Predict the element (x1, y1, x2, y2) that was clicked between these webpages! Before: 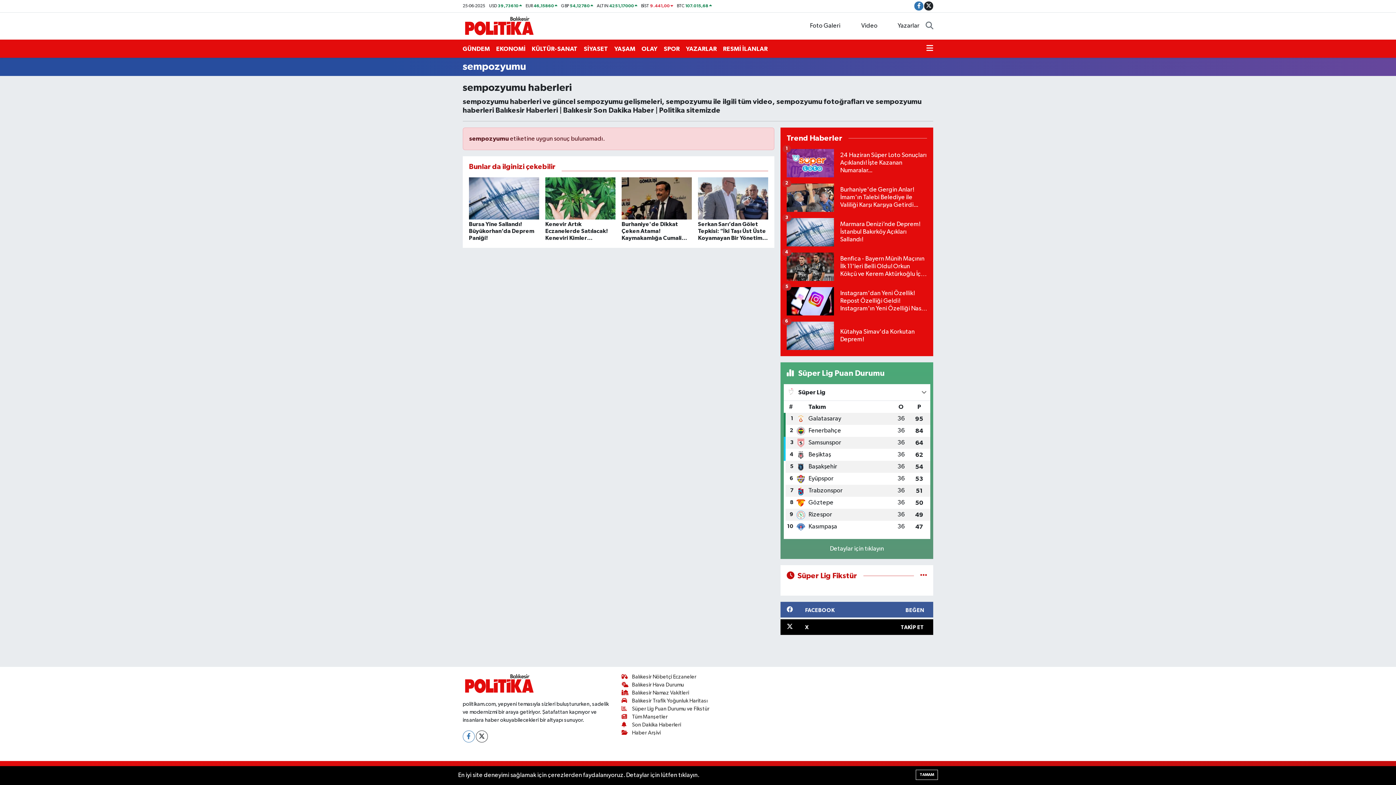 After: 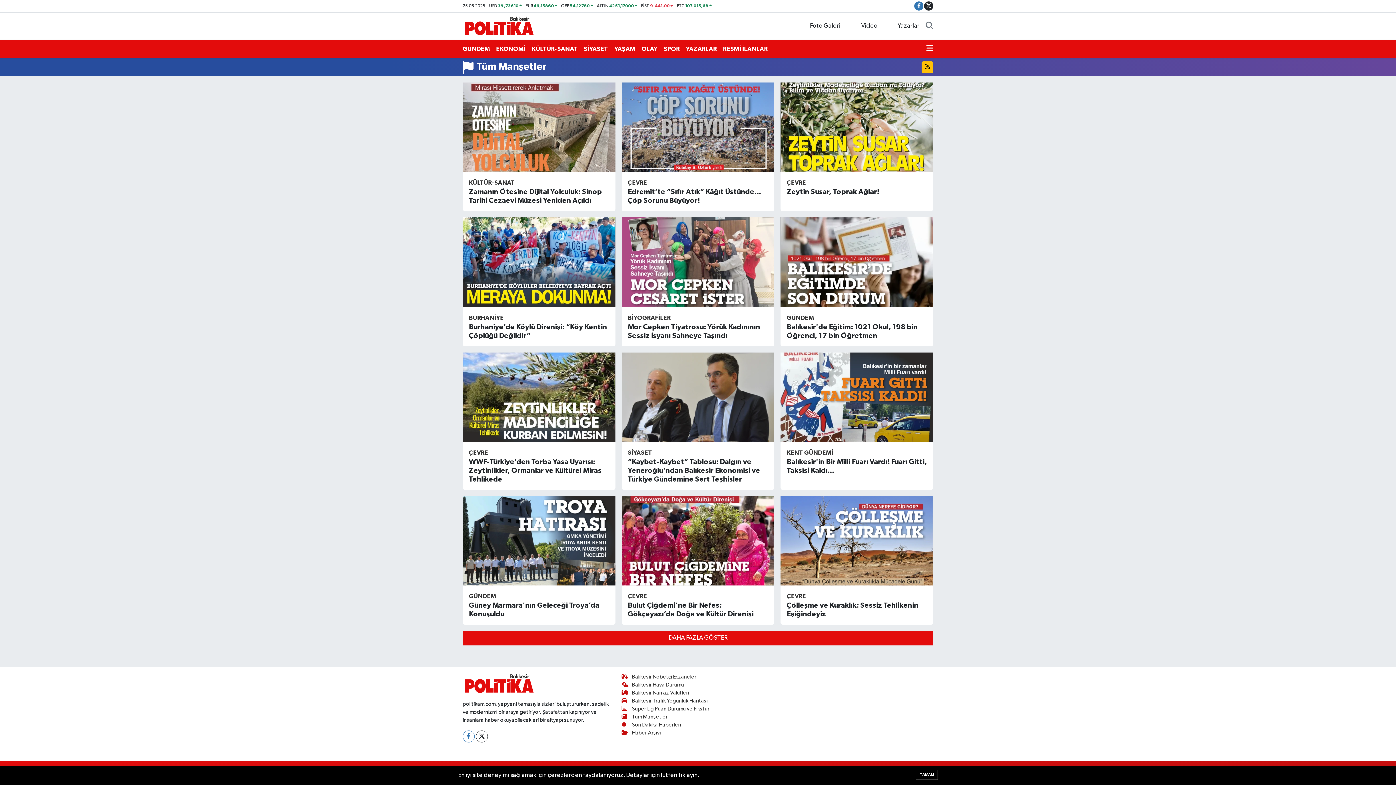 Action: label: Tüm Manşetler bbox: (621, 714, 667, 720)